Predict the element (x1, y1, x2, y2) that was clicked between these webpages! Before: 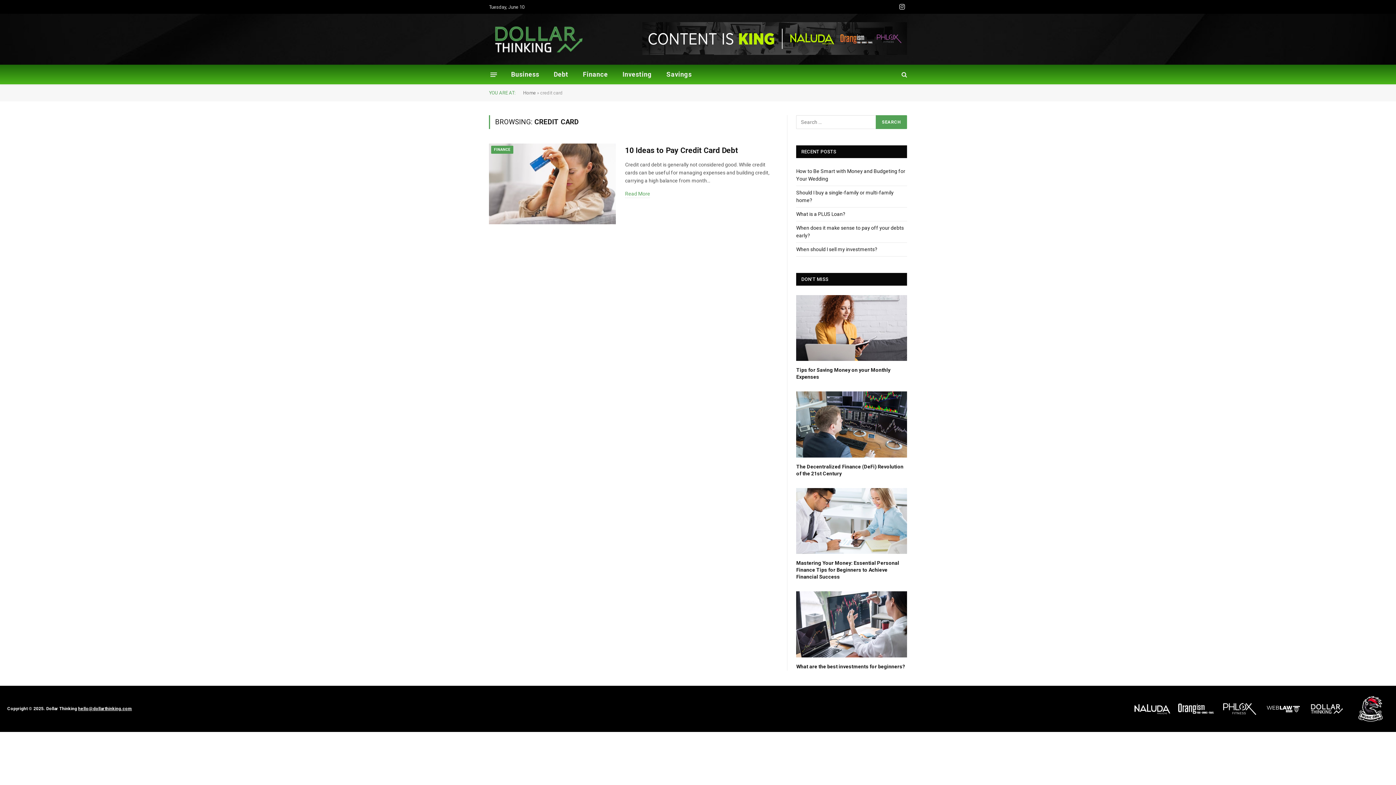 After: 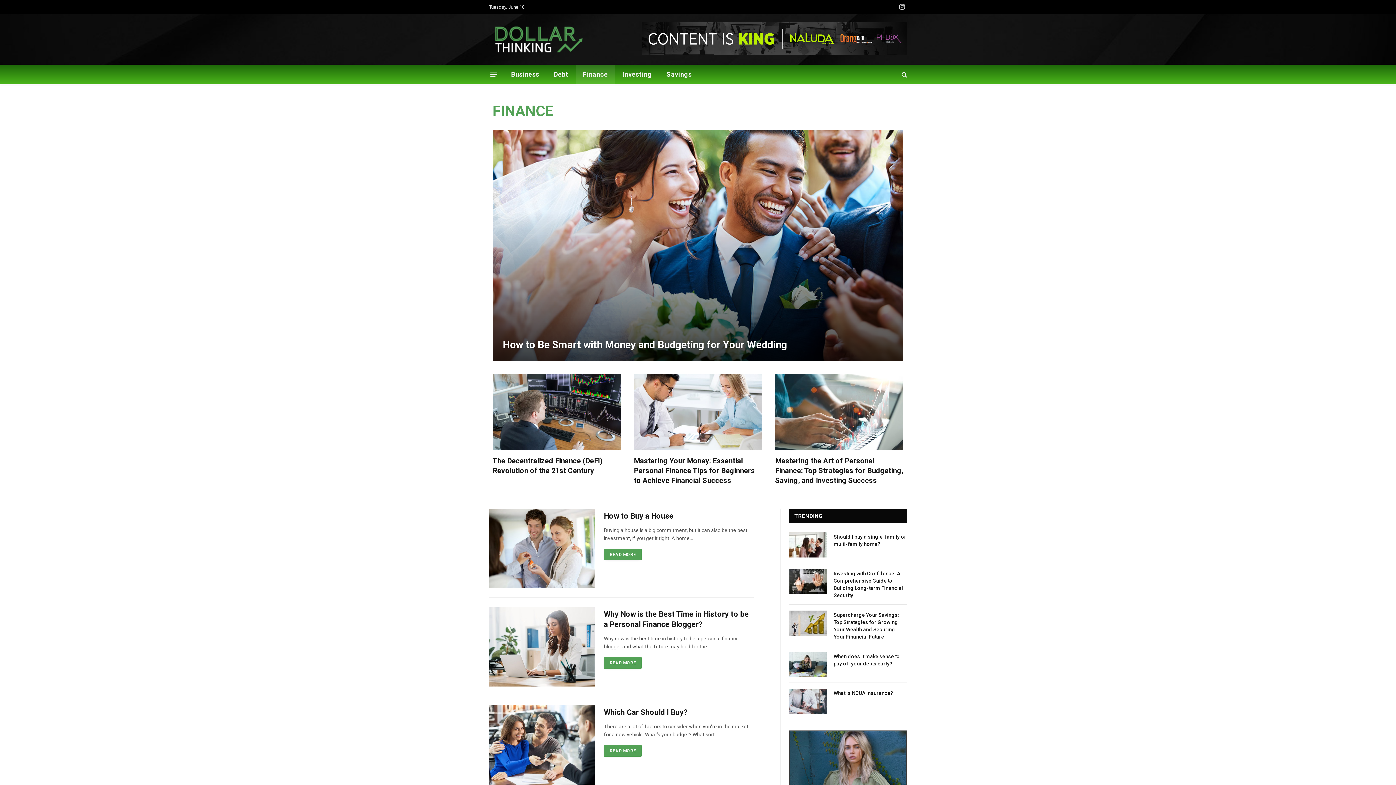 Action: label: Finance bbox: (575, 64, 615, 84)